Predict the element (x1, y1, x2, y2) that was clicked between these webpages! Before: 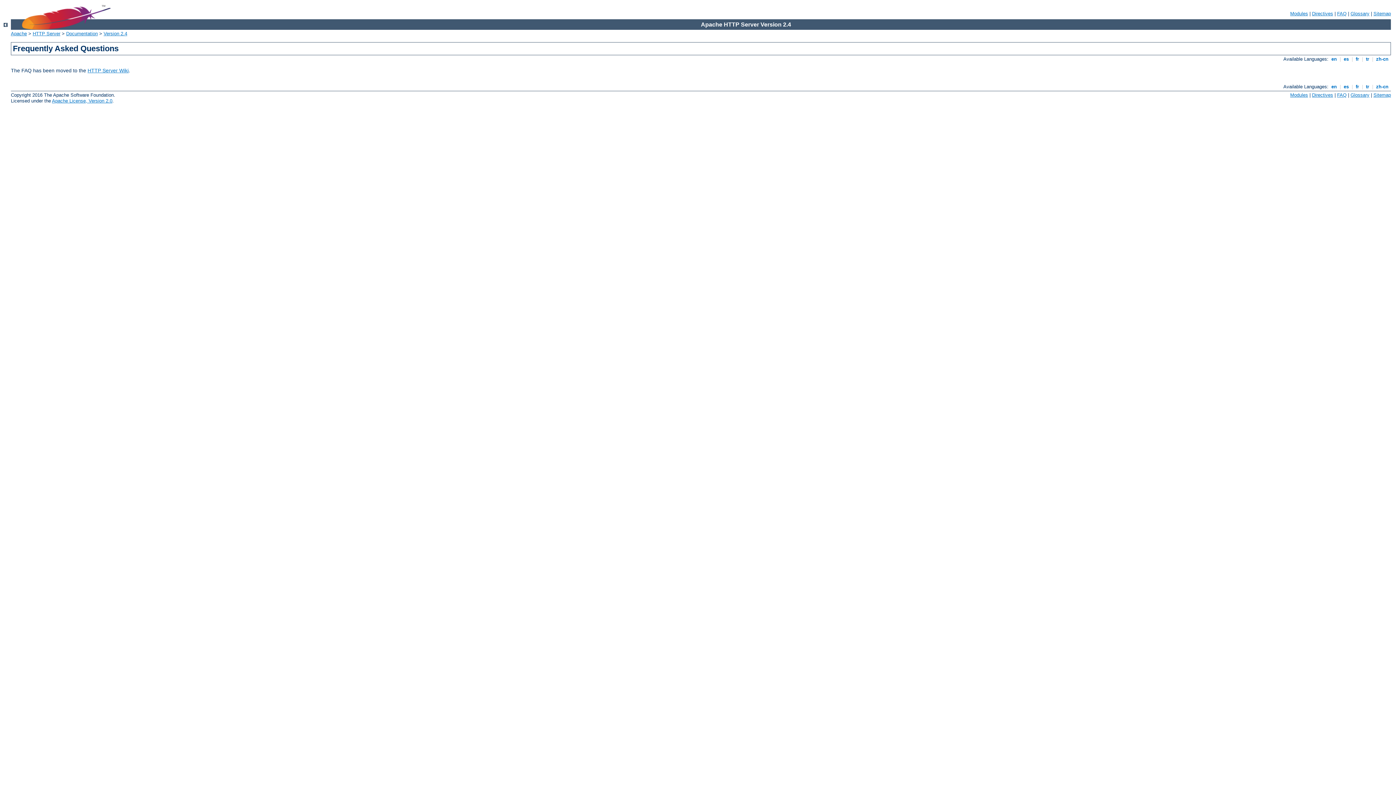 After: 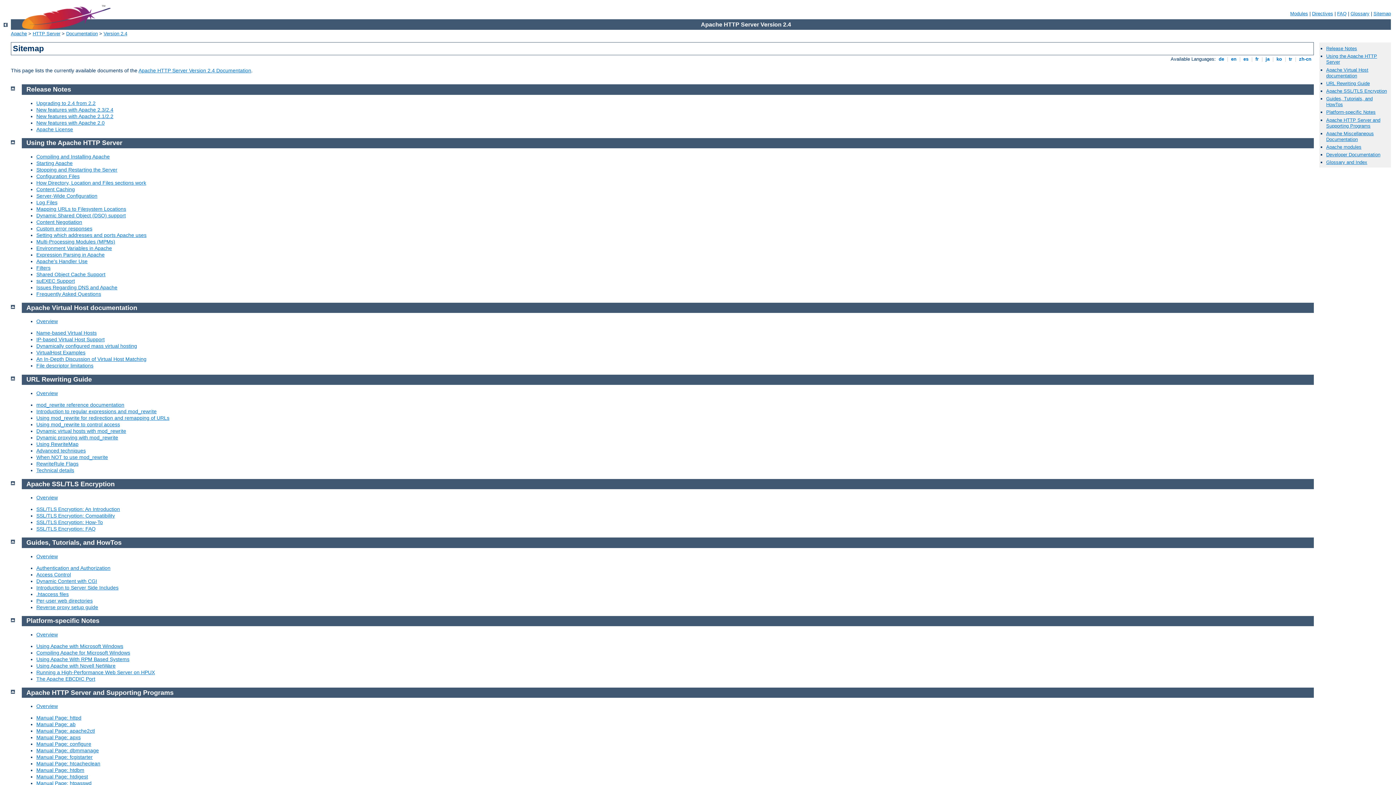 Action: label: Sitemap bbox: (1373, 92, 1391, 97)